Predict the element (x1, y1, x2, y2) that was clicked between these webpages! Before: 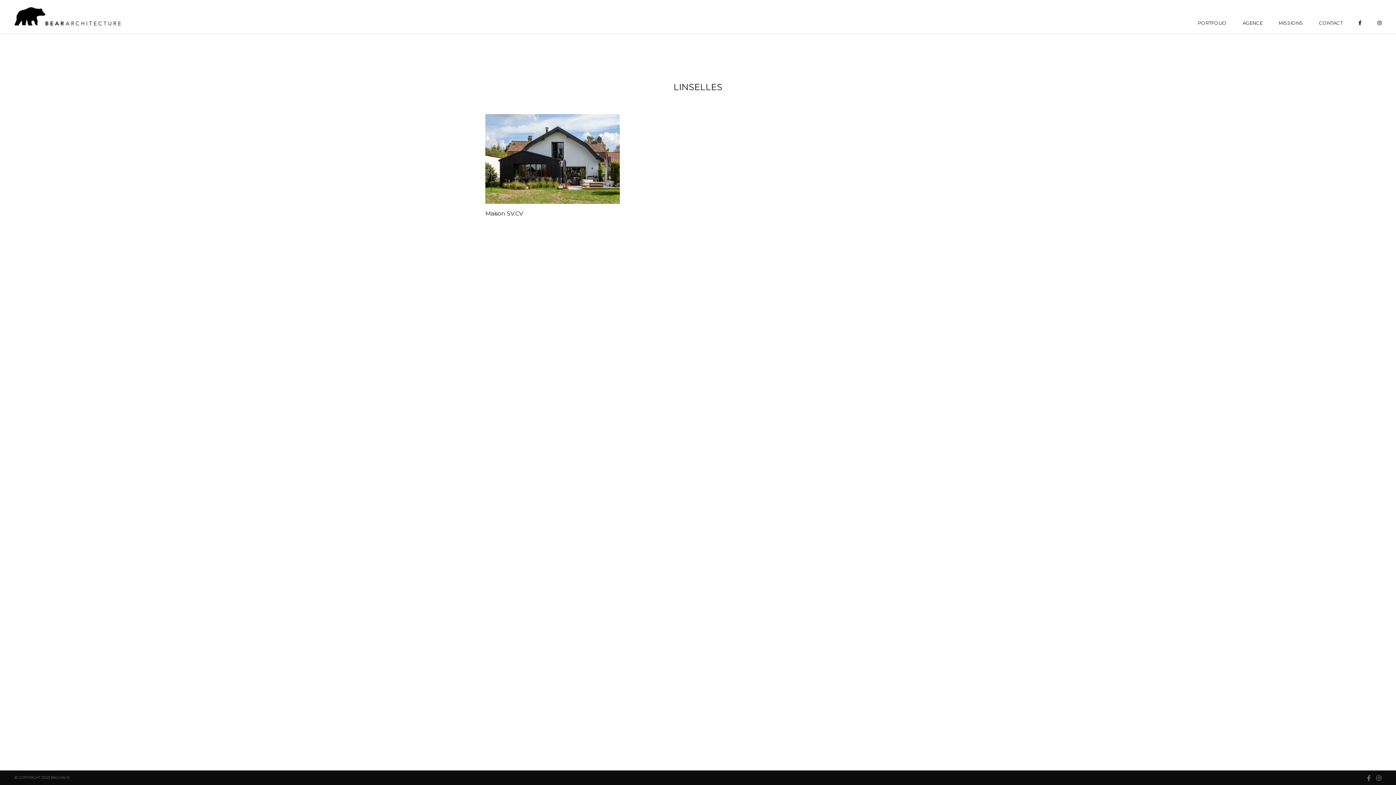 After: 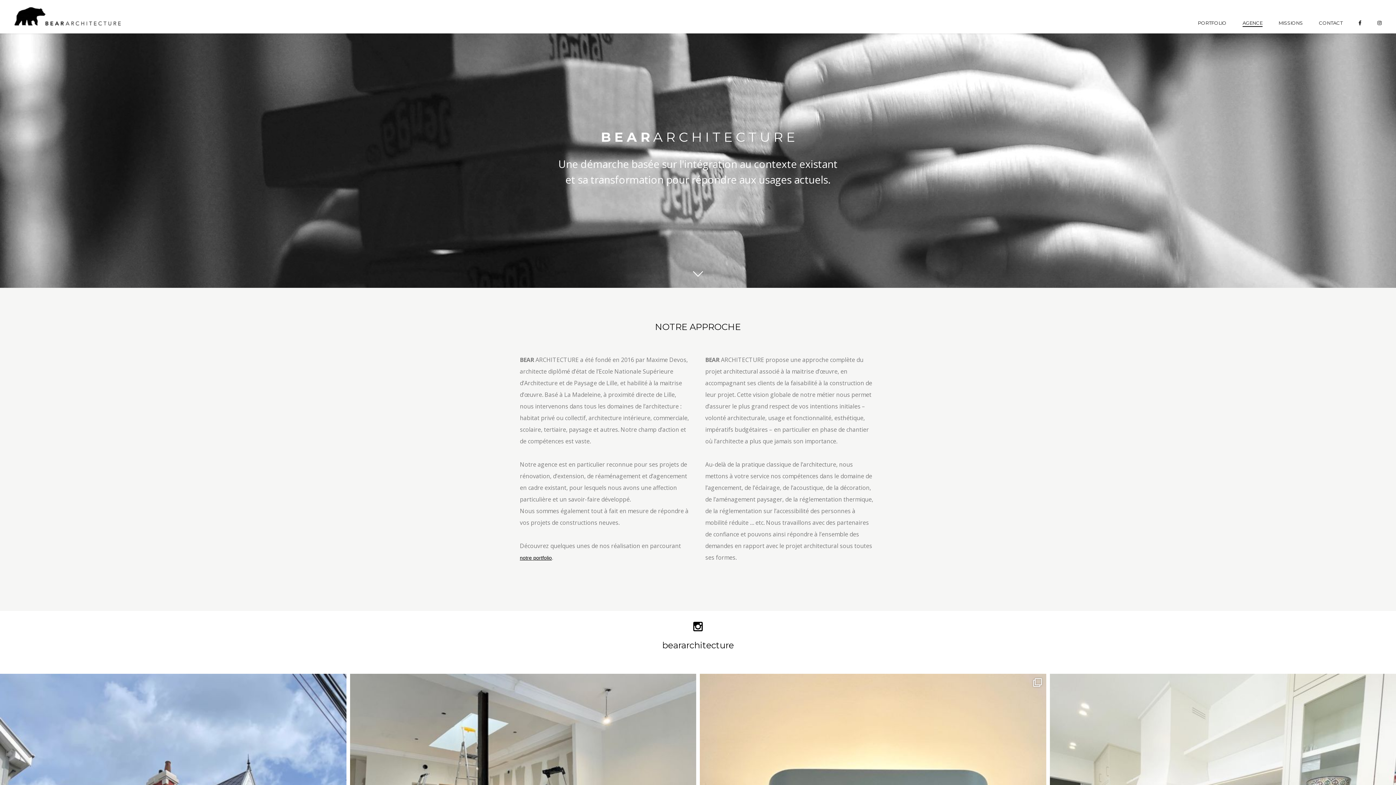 Action: bbox: (1242, 20, 1262, 26) label: AGENCE